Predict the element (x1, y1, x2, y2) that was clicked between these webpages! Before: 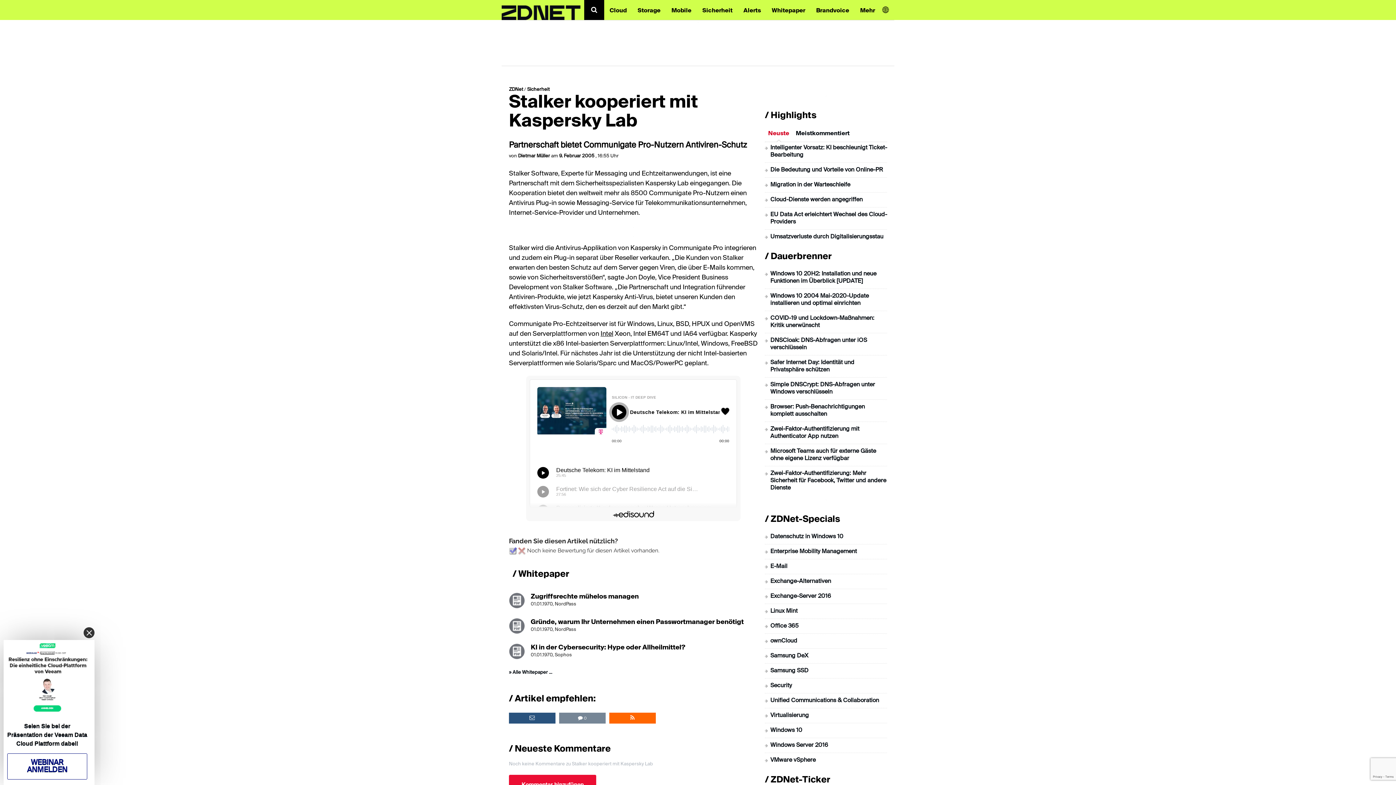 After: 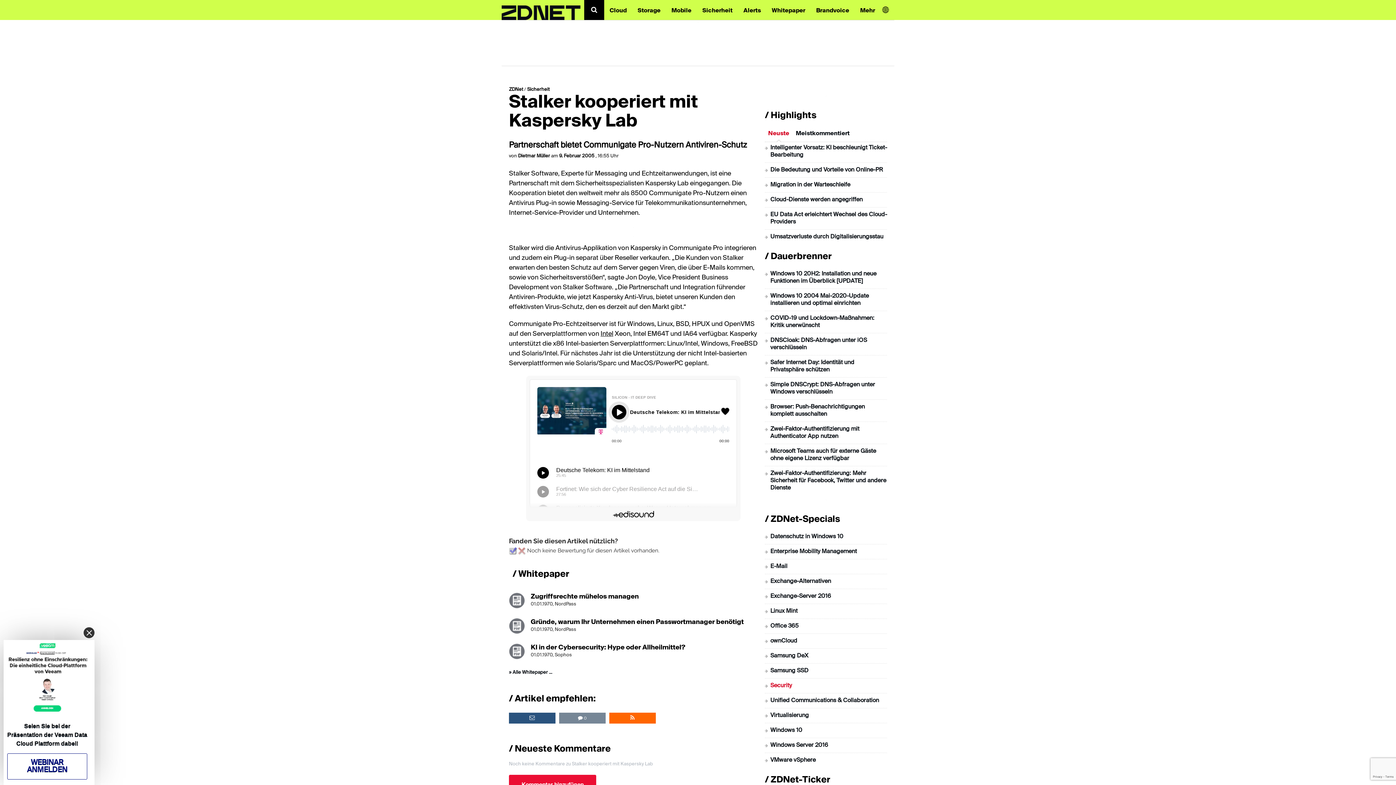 Action: label: Security bbox: (770, 683, 792, 689)